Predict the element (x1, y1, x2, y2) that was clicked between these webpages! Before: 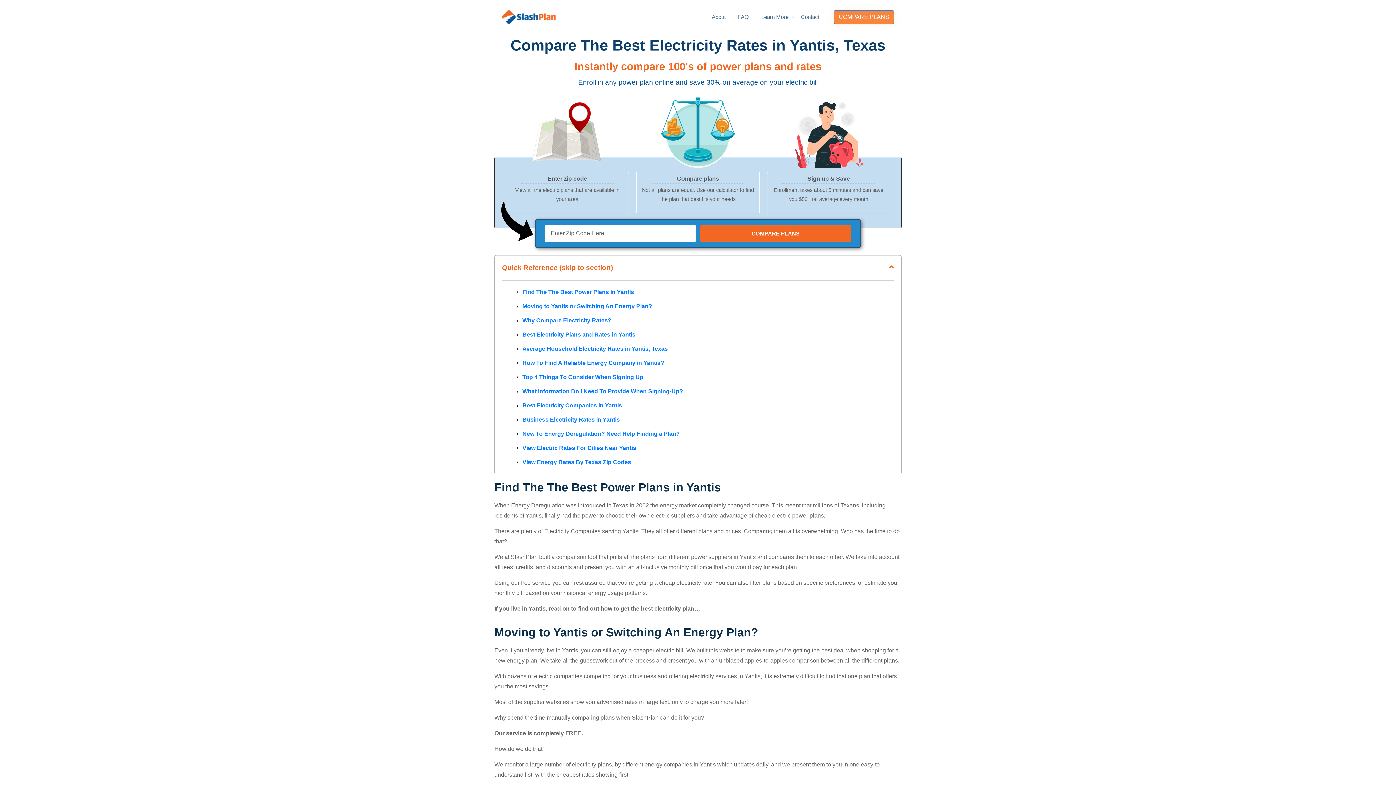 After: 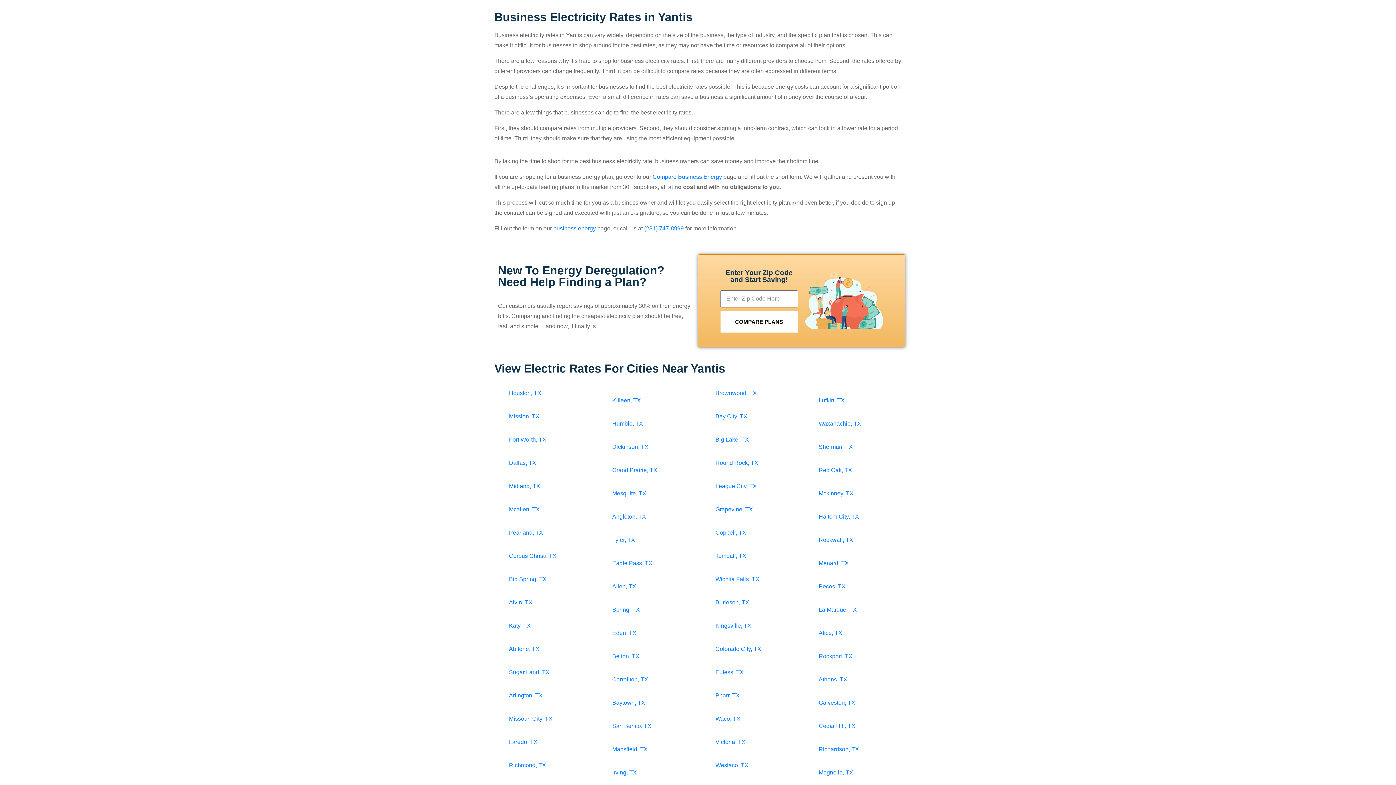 Action: bbox: (522, 415, 620, 424) label: Business Electricity Rates in Yantis